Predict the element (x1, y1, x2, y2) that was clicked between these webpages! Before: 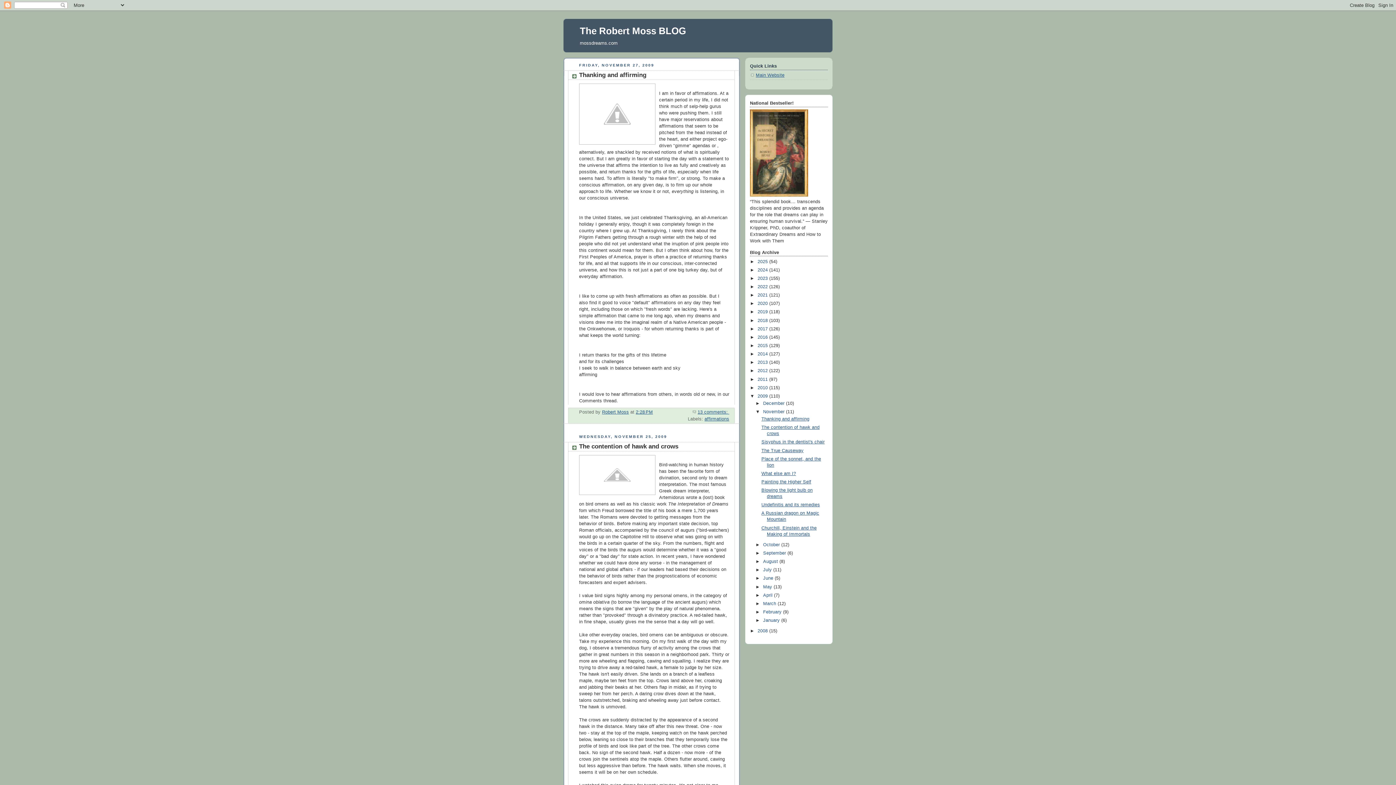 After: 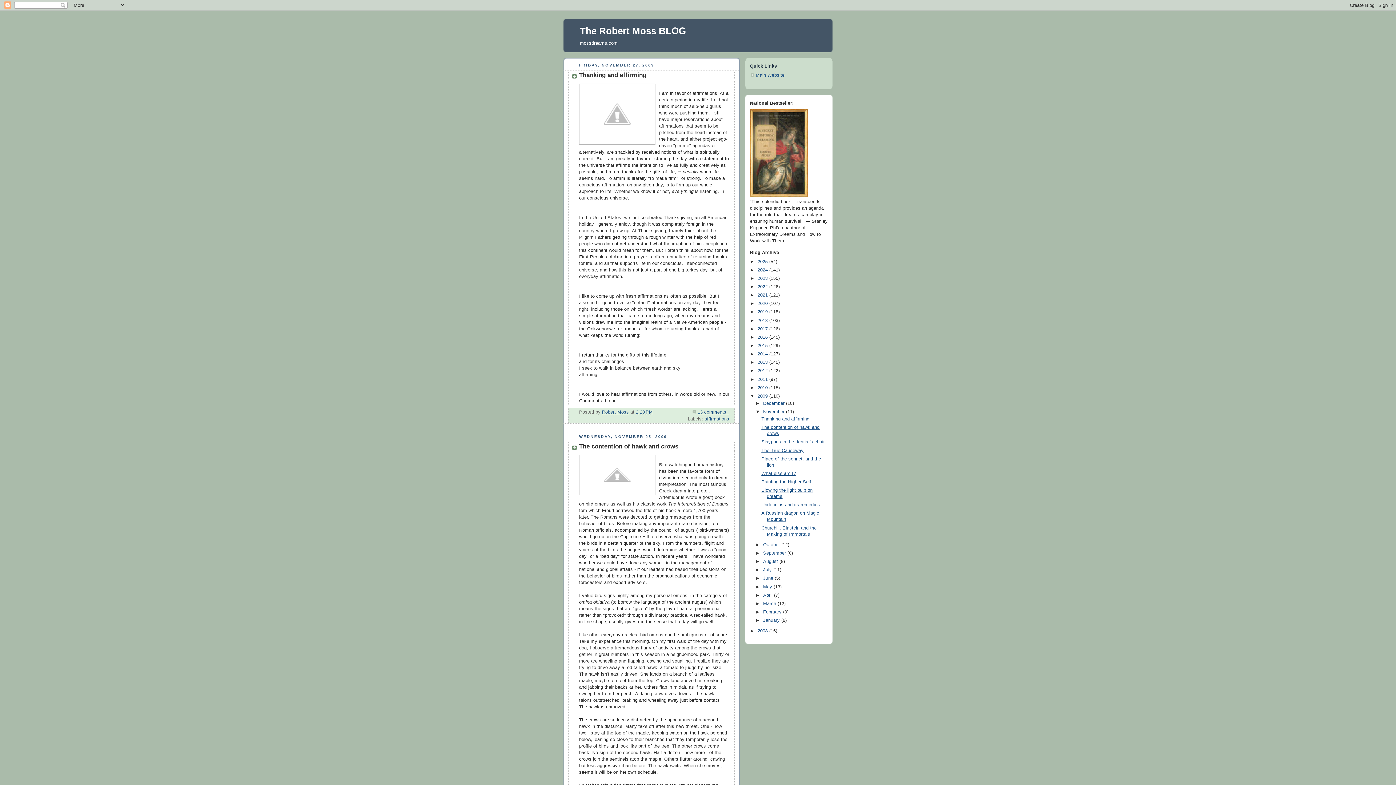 Action: bbox: (763, 409, 786, 414) label: November 